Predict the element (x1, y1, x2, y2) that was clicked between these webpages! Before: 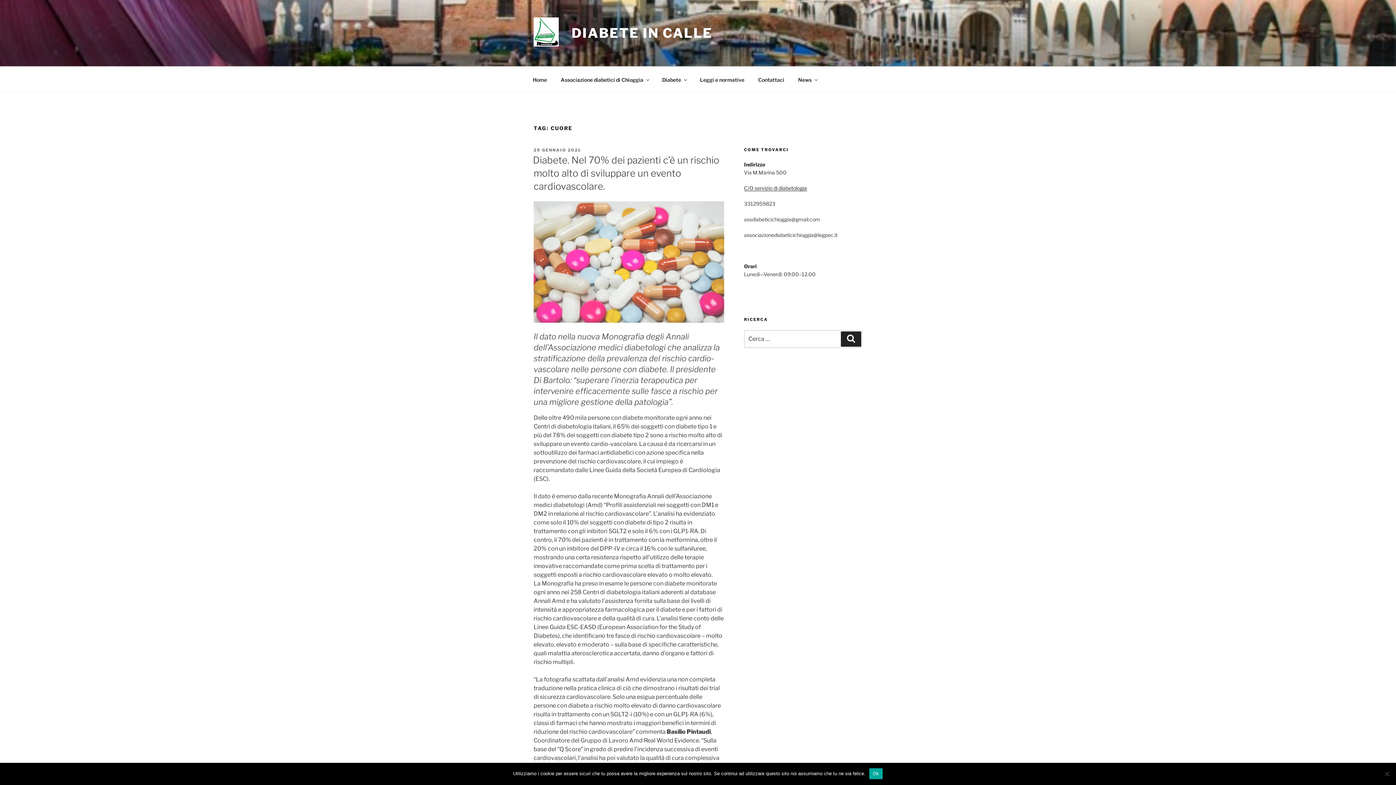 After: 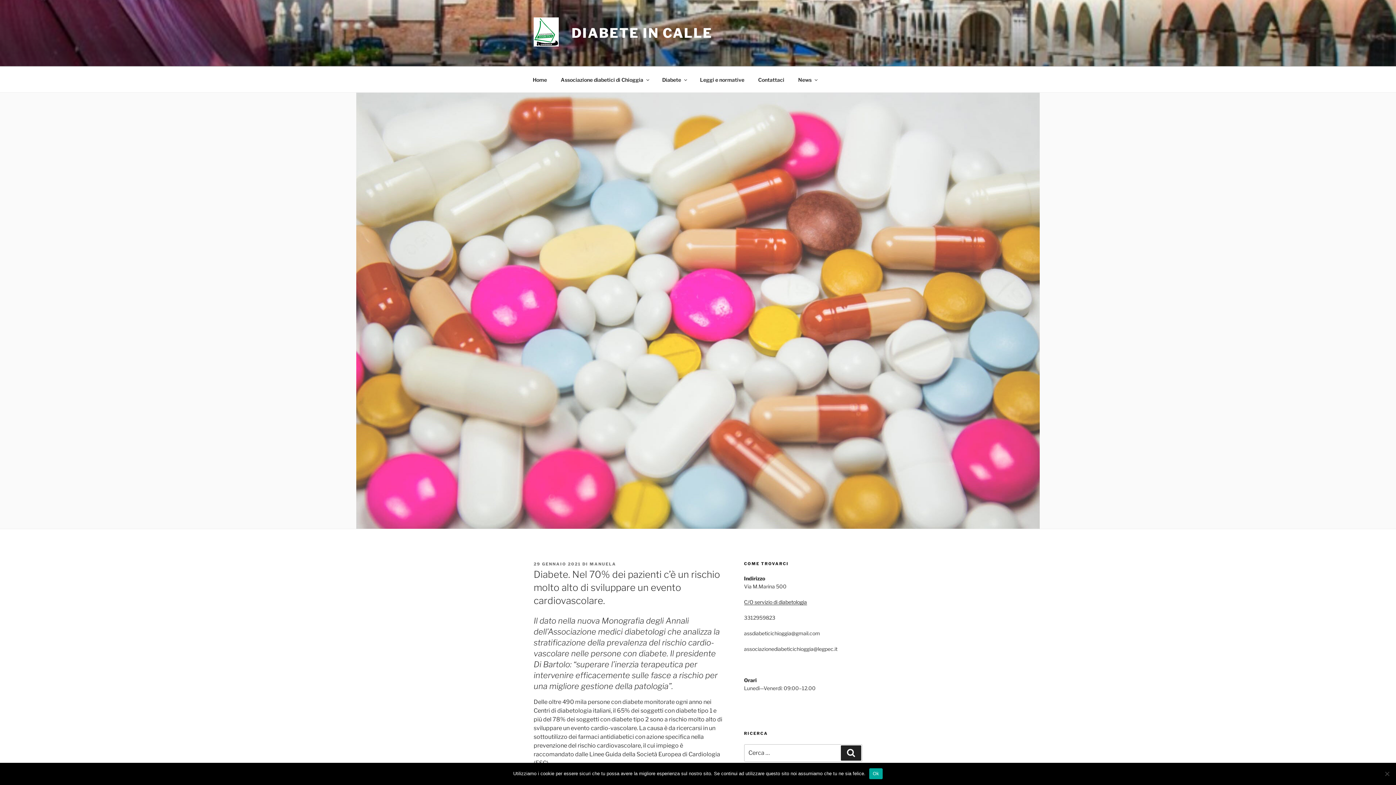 Action: bbox: (533, 154, 719, 192) label: Diabete. Nel 70% dei pazienti c’è un rischio molto alto di sviluppare un evento cardiovascolare.